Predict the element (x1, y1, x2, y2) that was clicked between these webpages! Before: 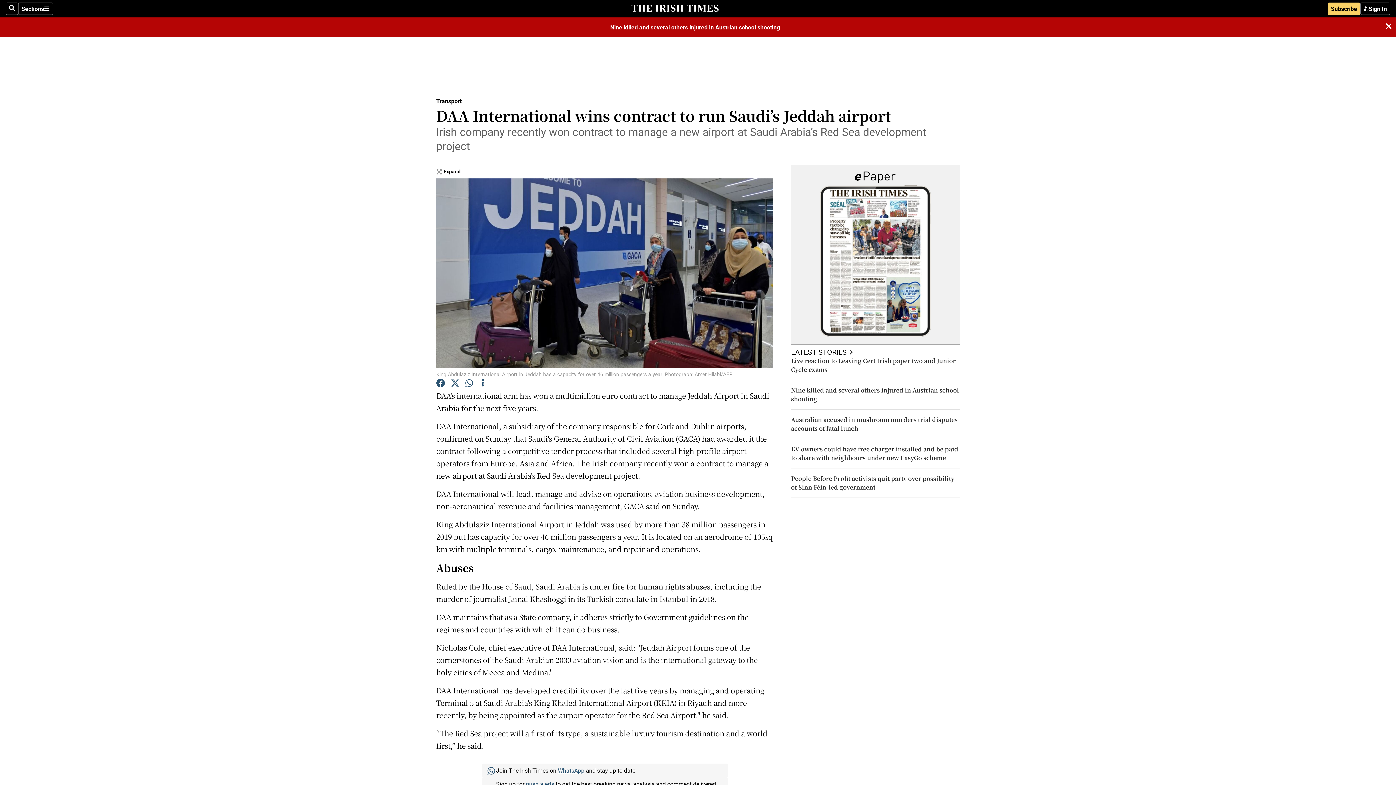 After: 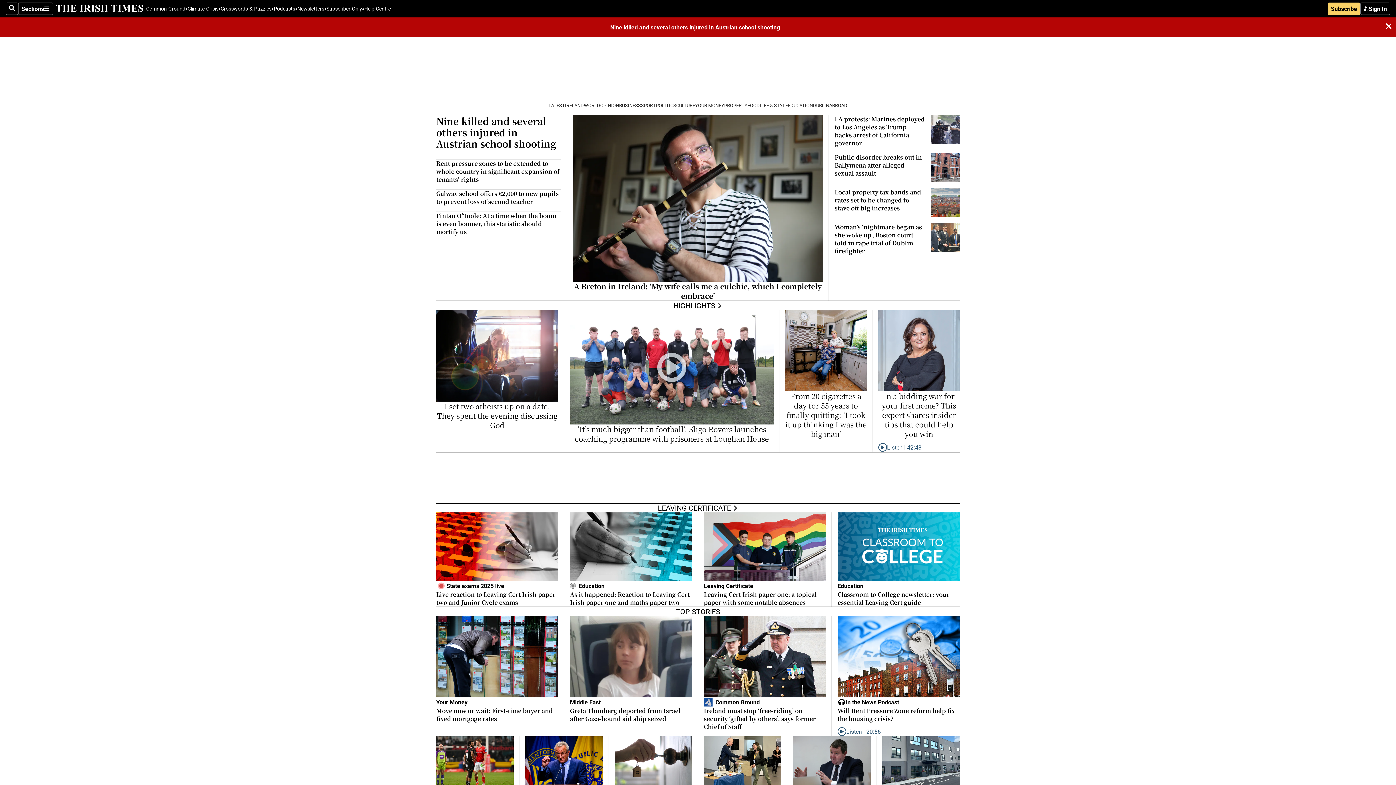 Action: bbox: (628, 4, 721, 13)